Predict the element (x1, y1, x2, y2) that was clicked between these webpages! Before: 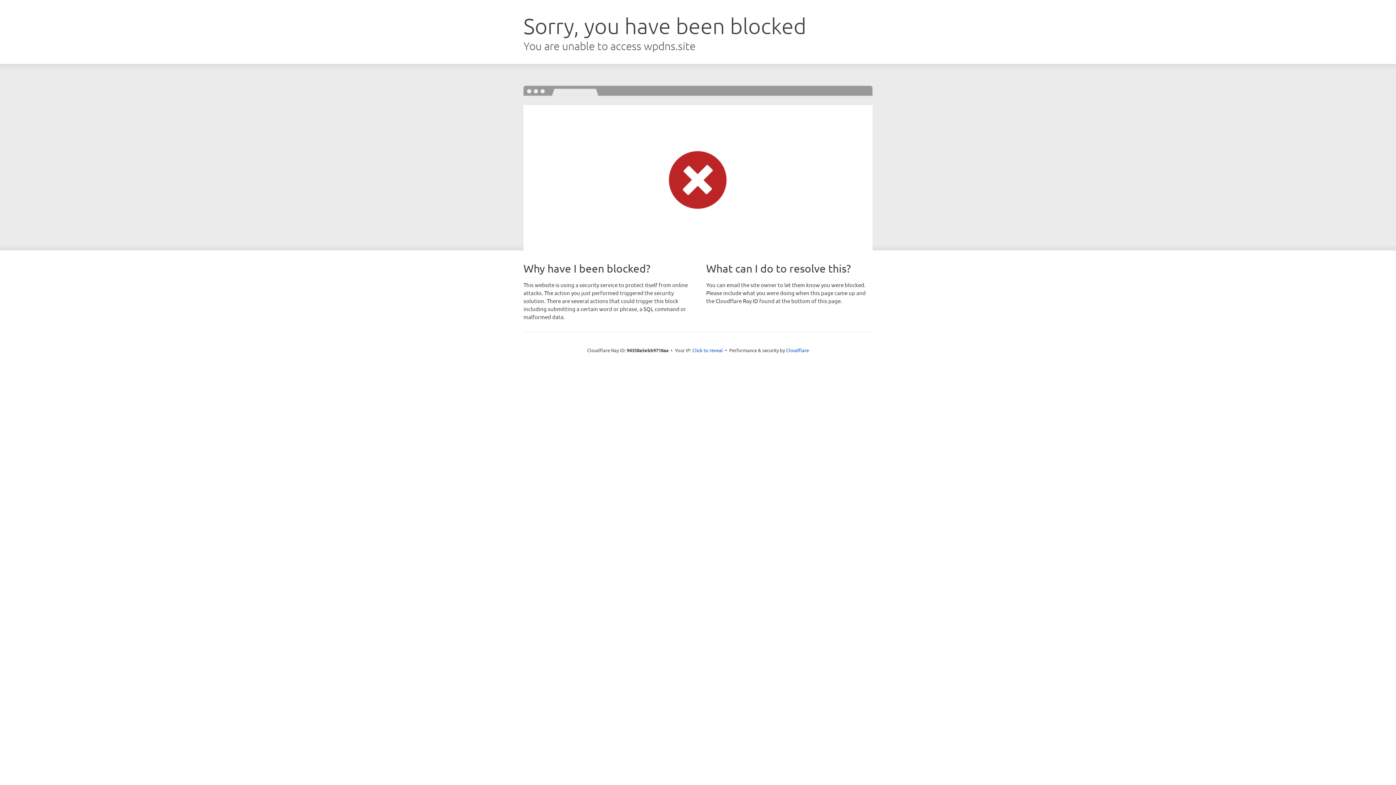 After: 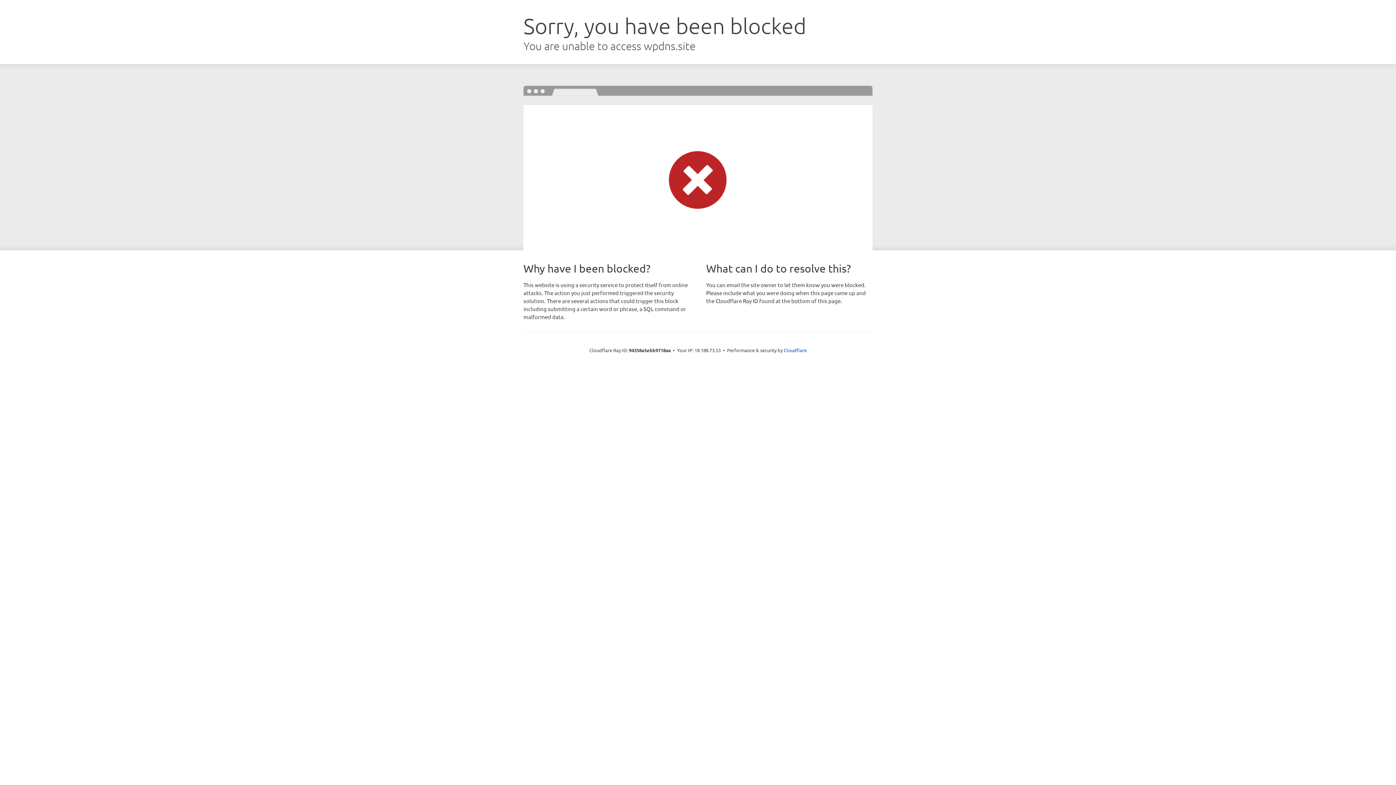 Action: label: Click to reveal bbox: (692, 346, 723, 353)